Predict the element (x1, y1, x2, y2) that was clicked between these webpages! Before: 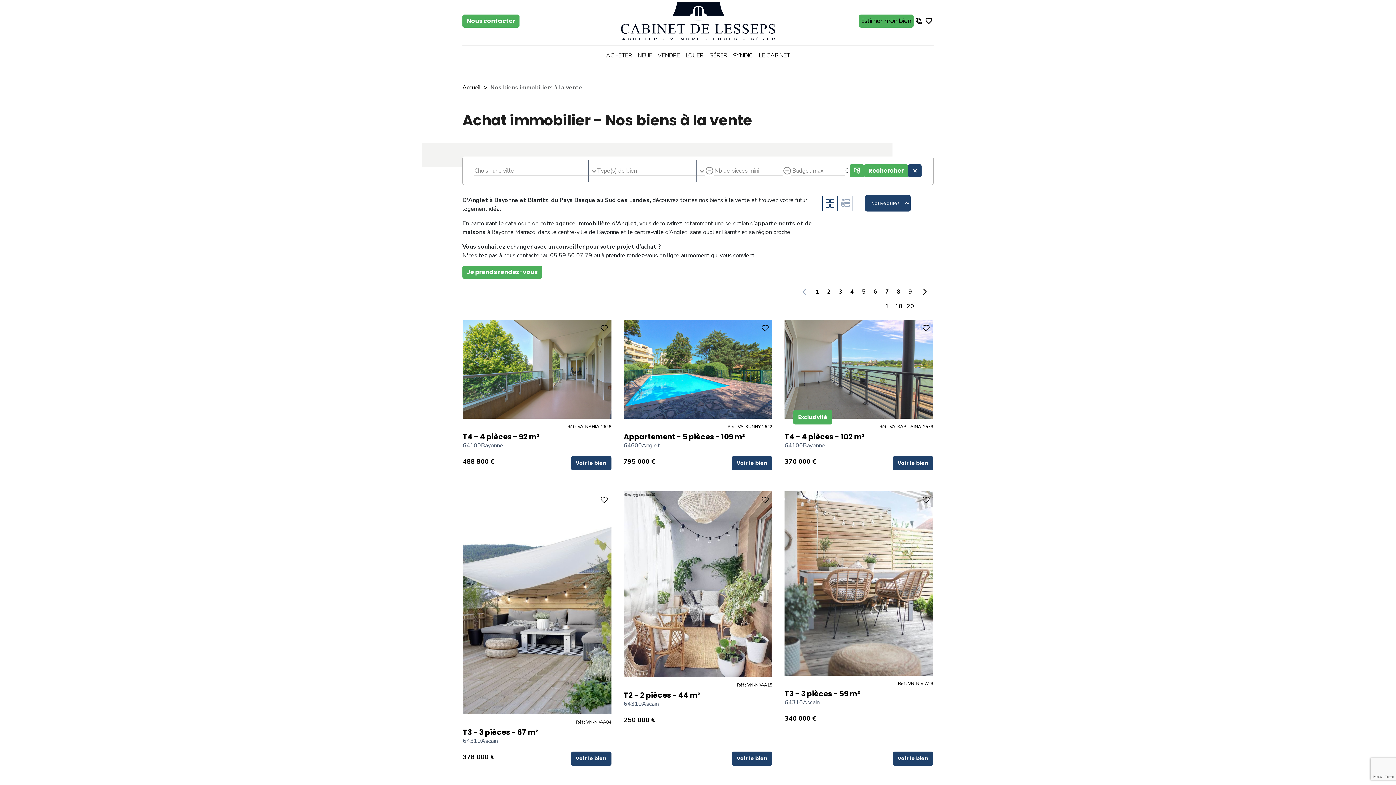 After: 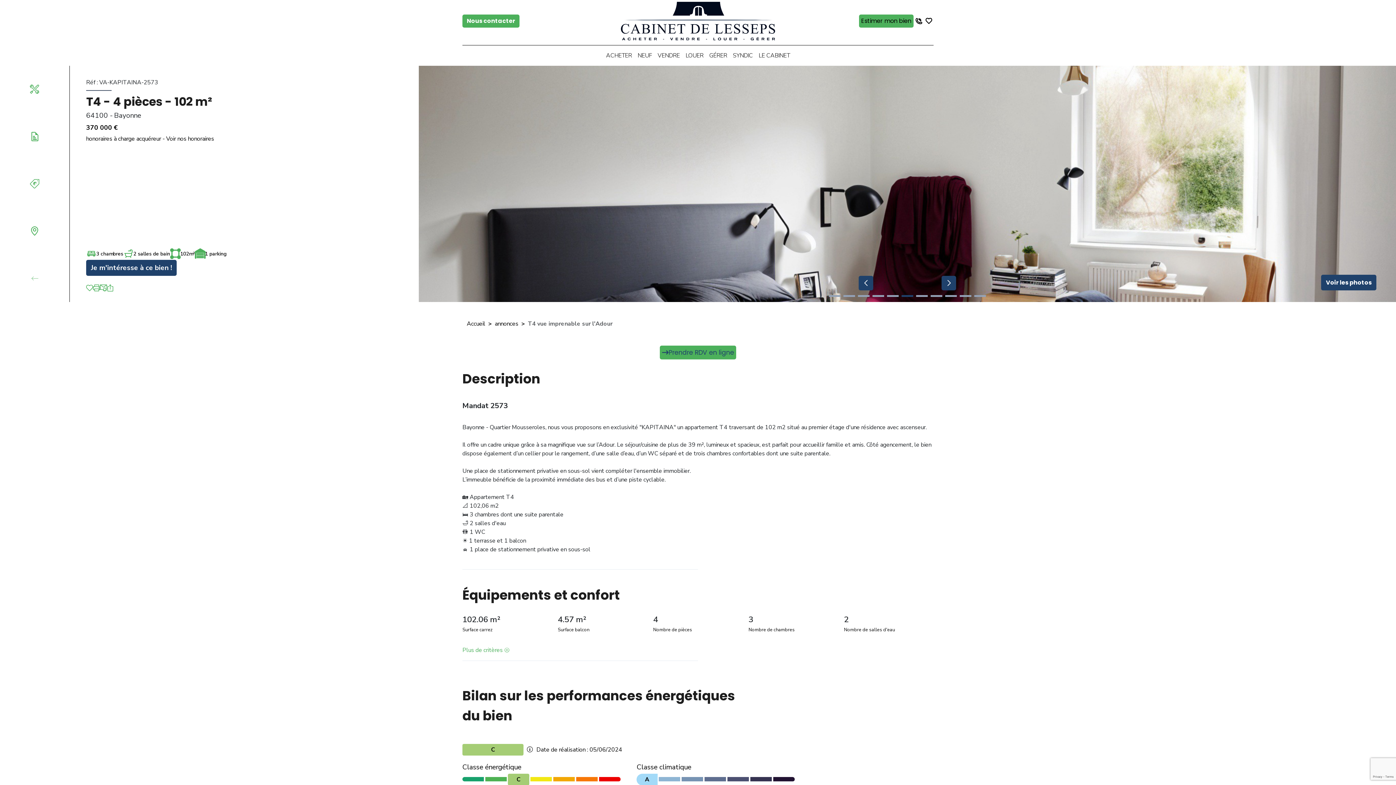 Action: bbox: (784, 319, 933, 479) label: 11
Exclusivité
Réf : VA-KAPITAINA-2573
T4 - 4 pièces - 102 m²
64100
Bayonne
370 000 €
Voir le bien